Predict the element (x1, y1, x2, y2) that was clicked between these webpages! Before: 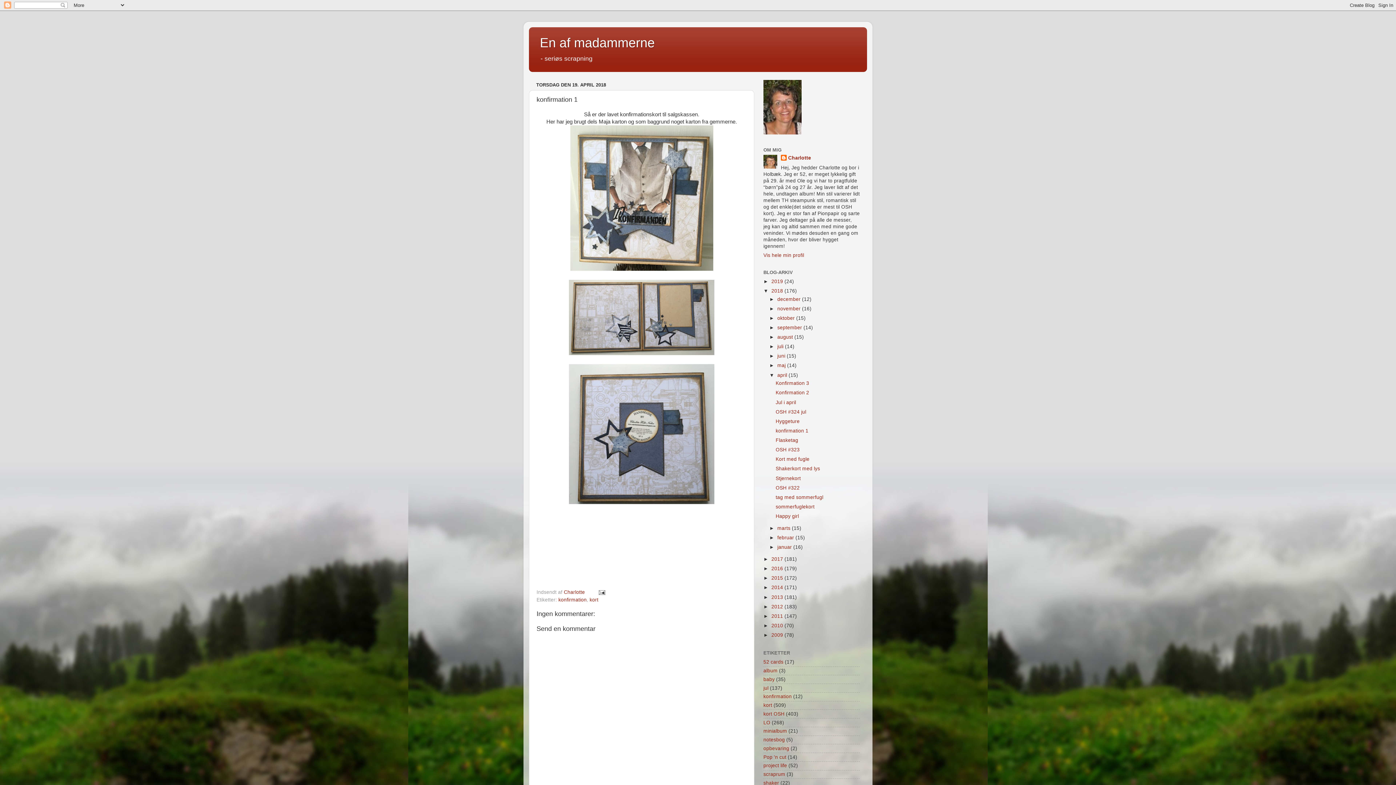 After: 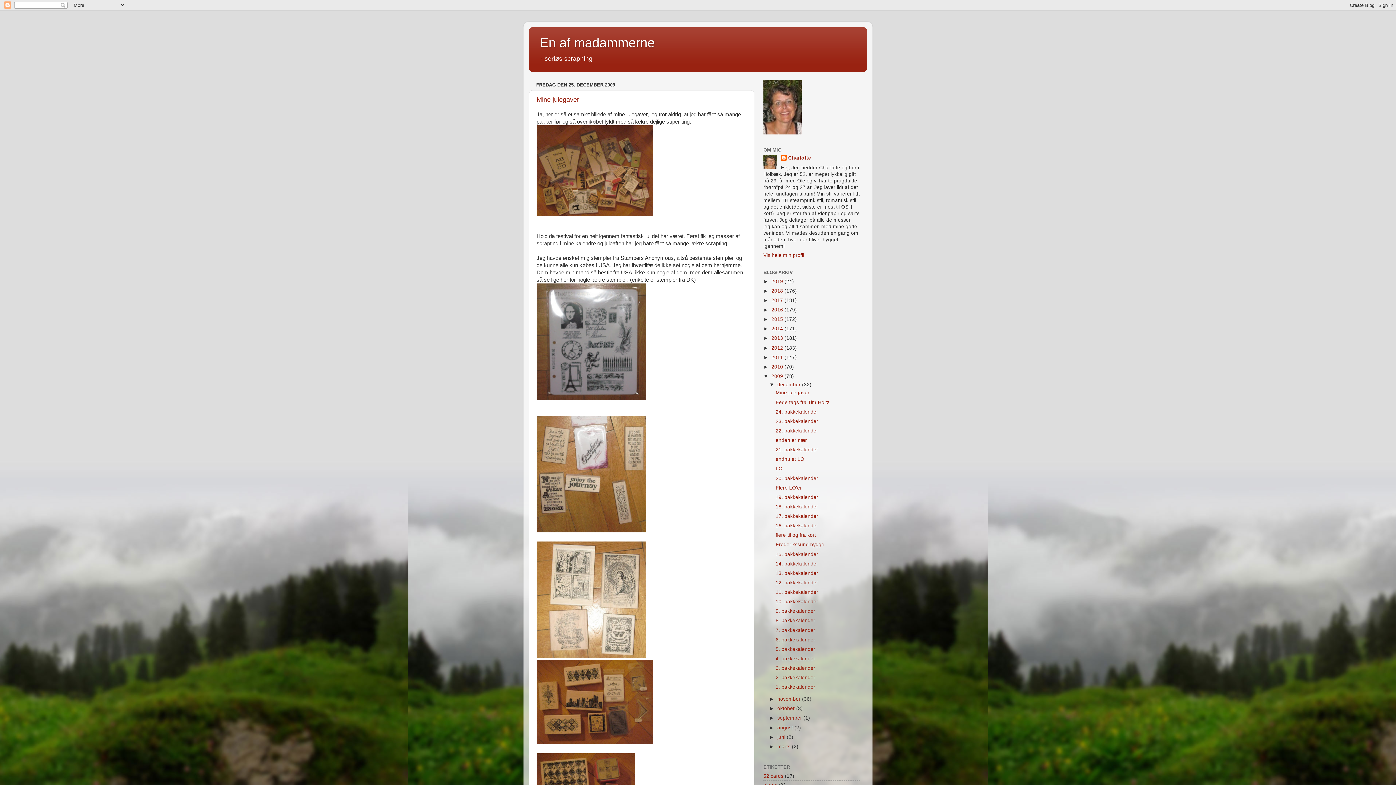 Action: label: 2009  bbox: (771, 632, 784, 638)